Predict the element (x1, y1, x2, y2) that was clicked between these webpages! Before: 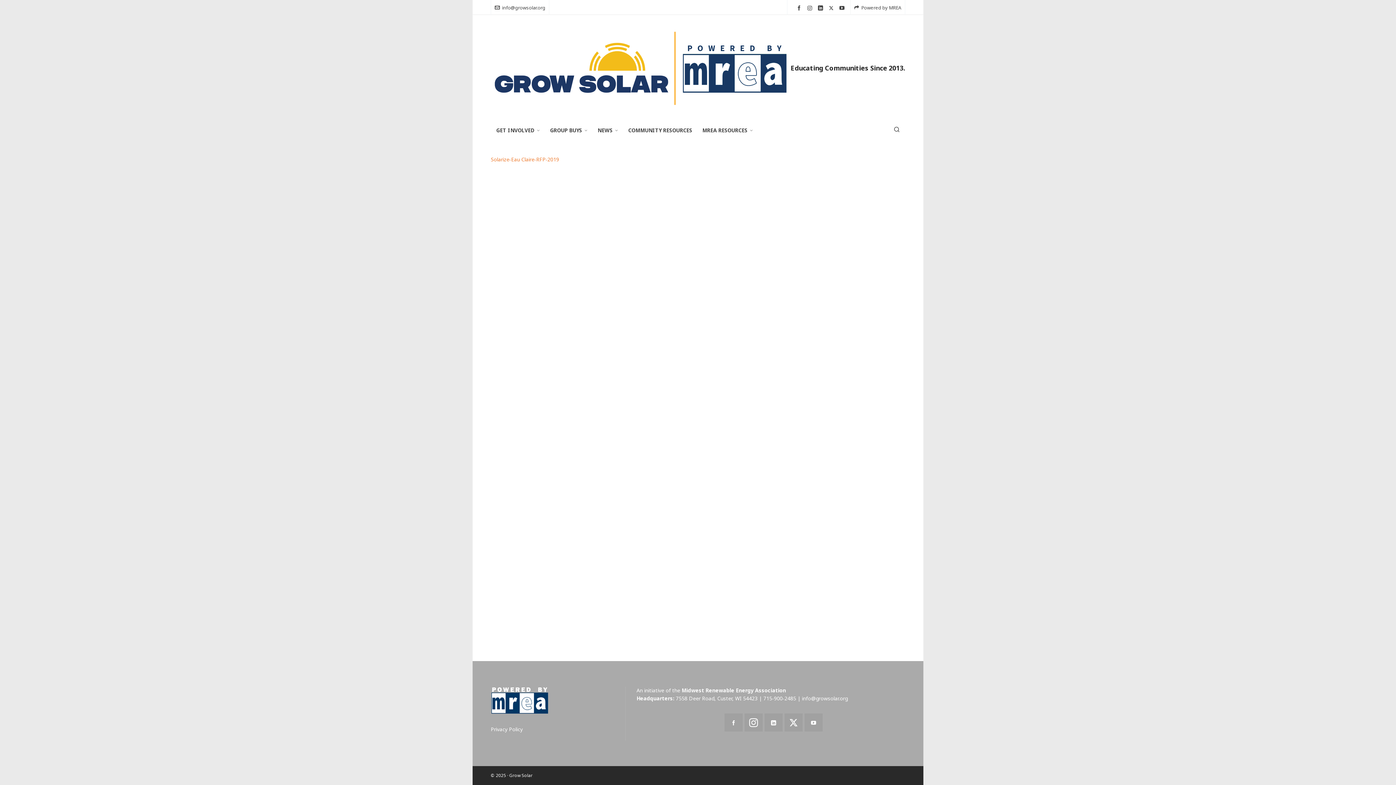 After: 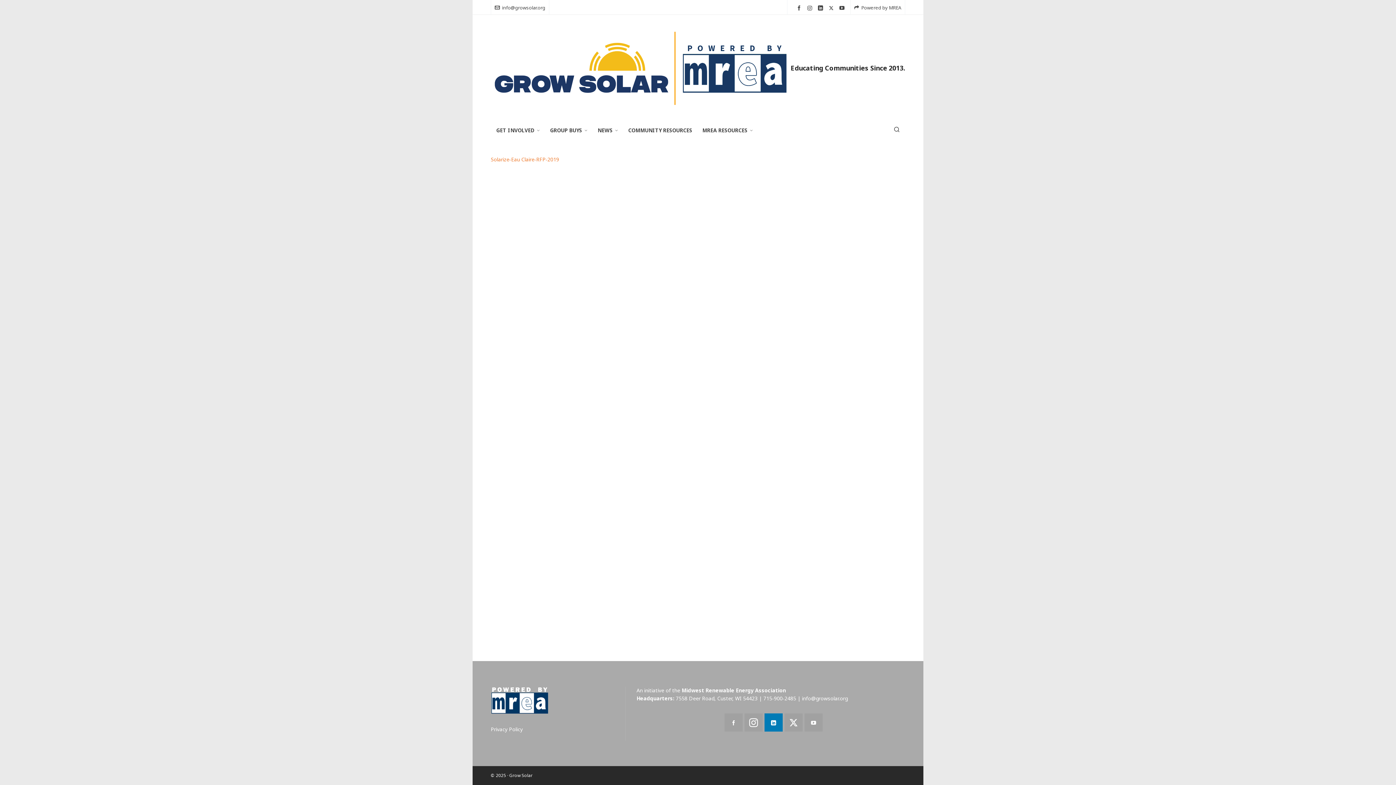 Action: bbox: (764, 713, 782, 731) label: linkedin